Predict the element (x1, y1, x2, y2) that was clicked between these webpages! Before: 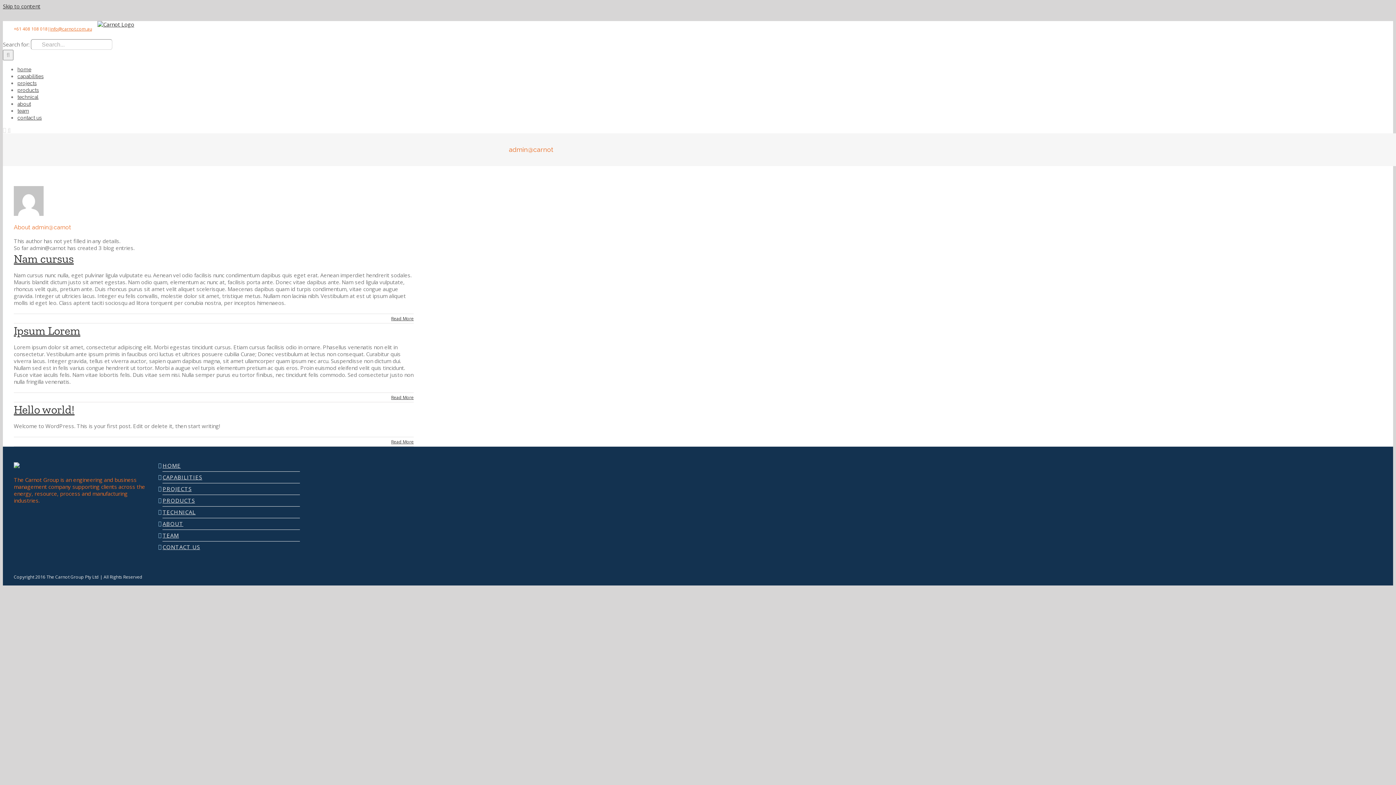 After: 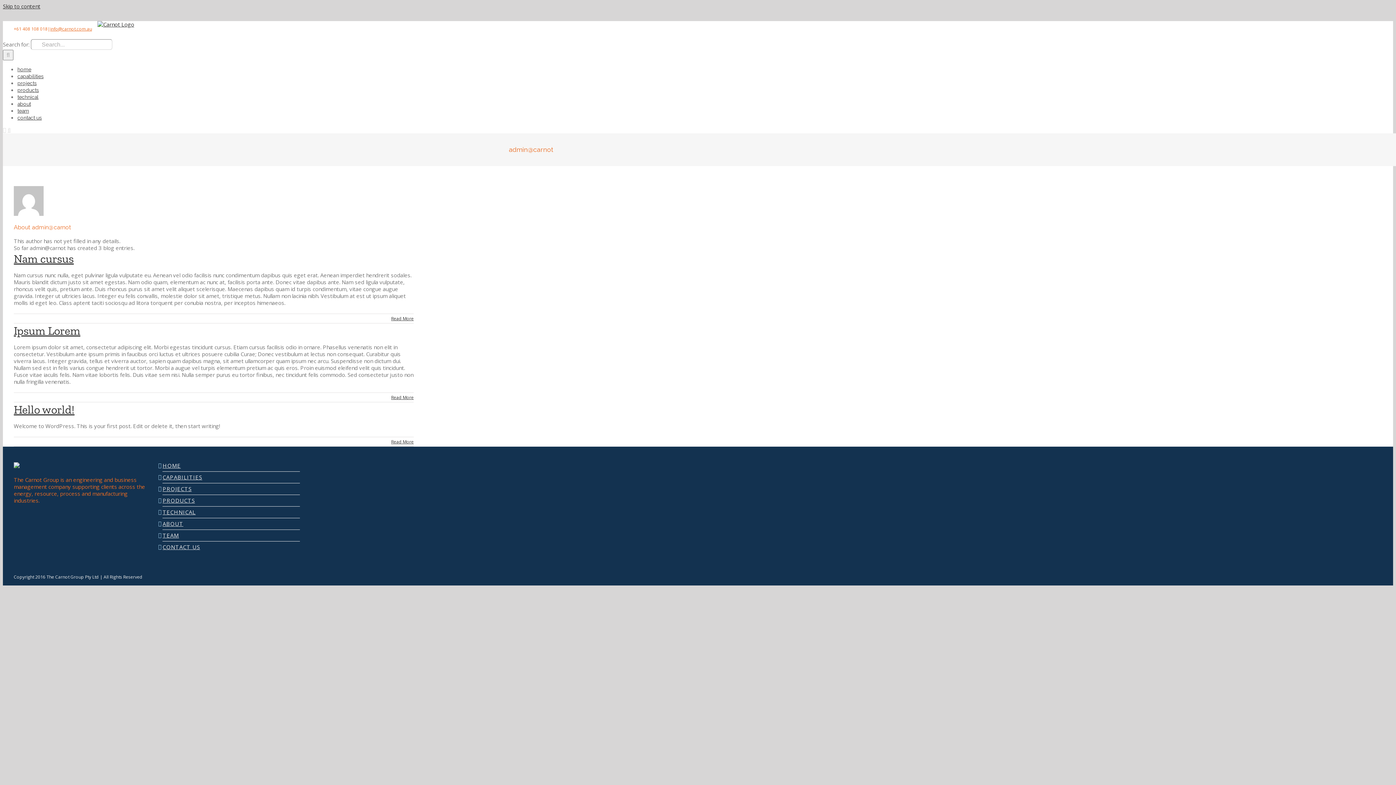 Action: bbox: (7, 127, 10, 133) label: Toggle mobile search